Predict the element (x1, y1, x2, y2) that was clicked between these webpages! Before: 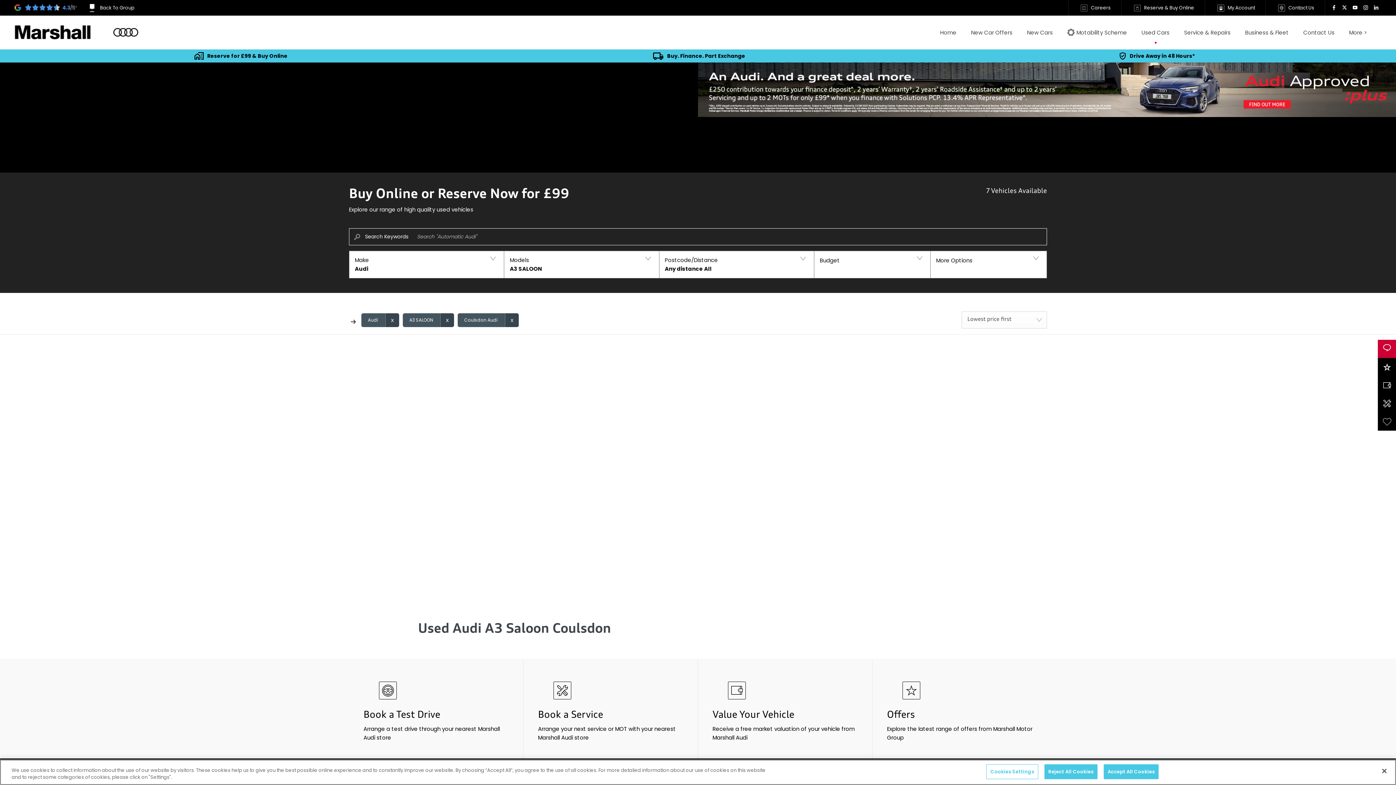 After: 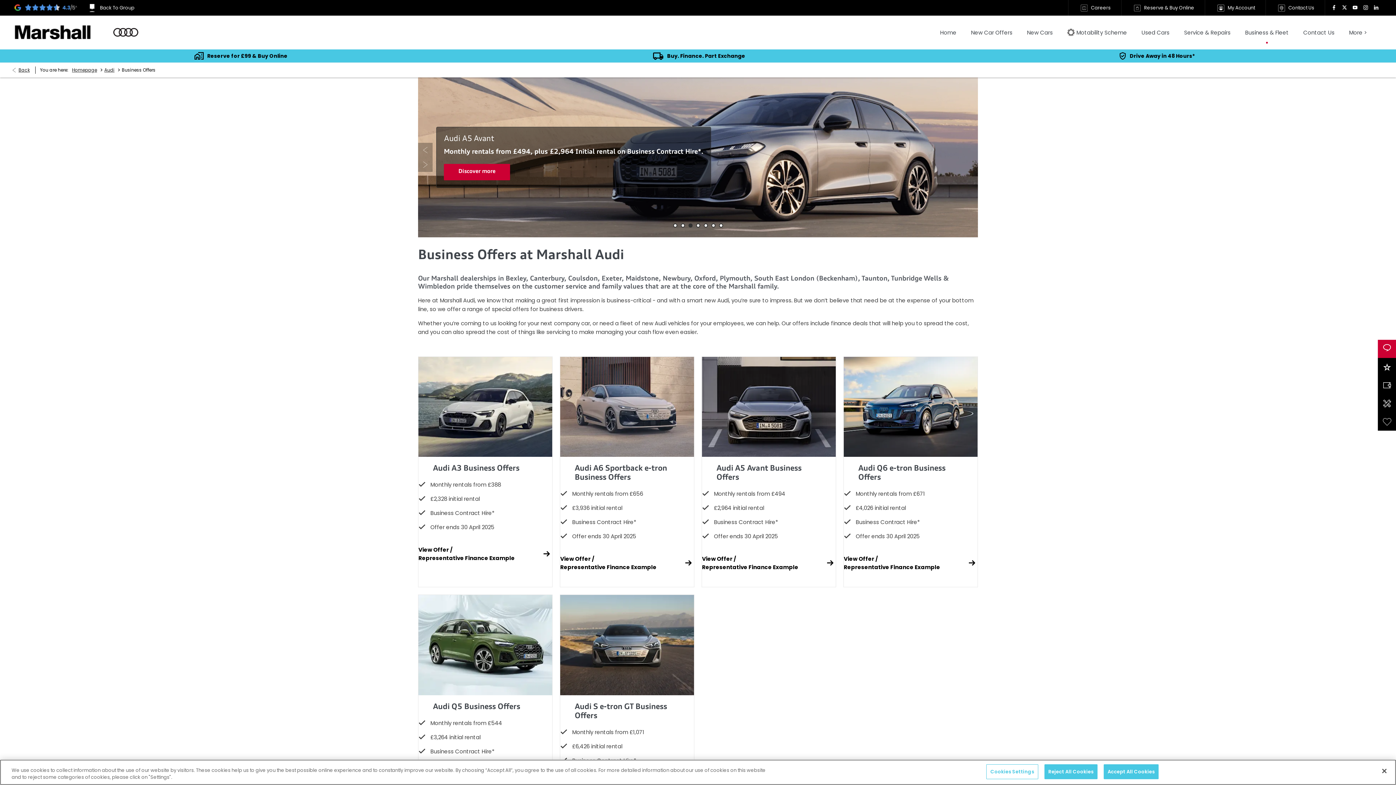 Action: label: Business & Fleet bbox: (1238, 16, 1296, 49)